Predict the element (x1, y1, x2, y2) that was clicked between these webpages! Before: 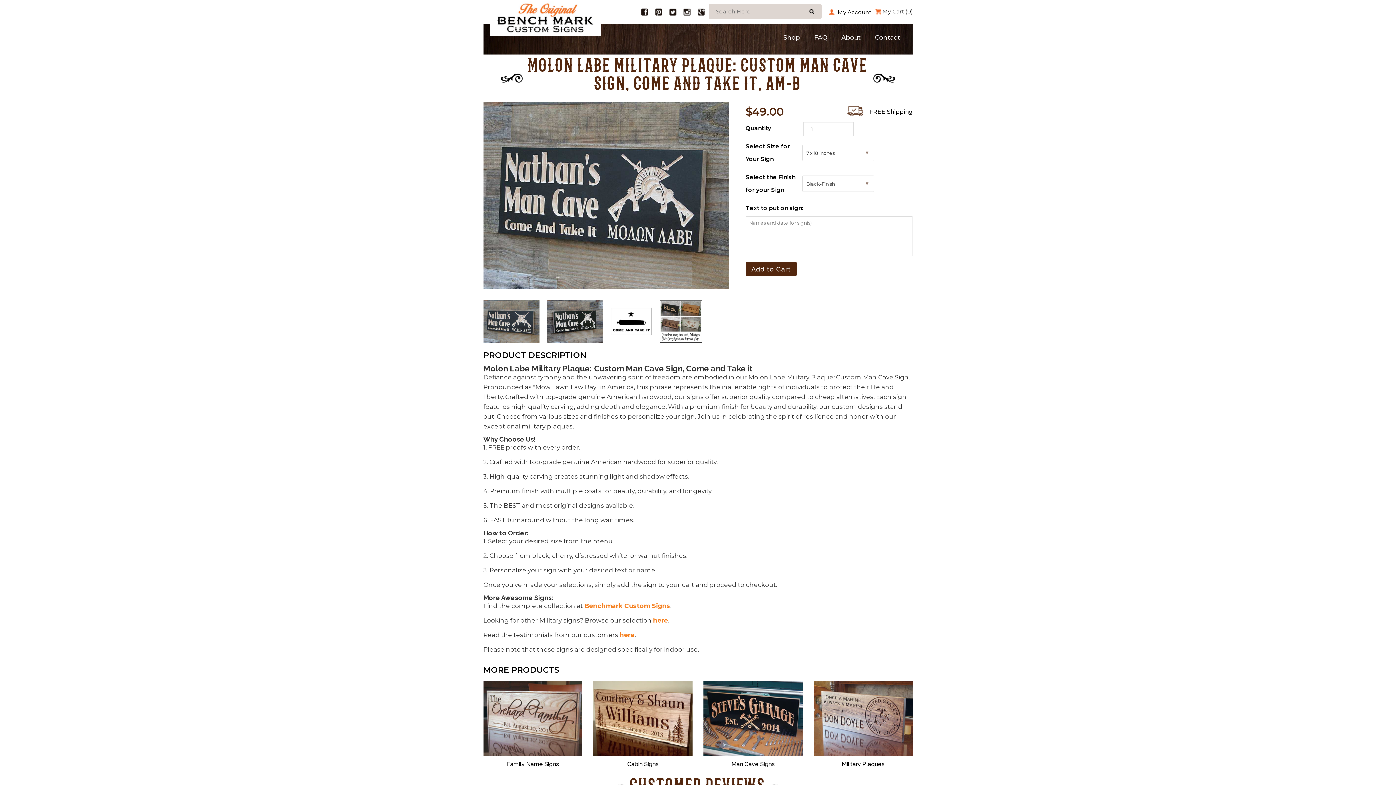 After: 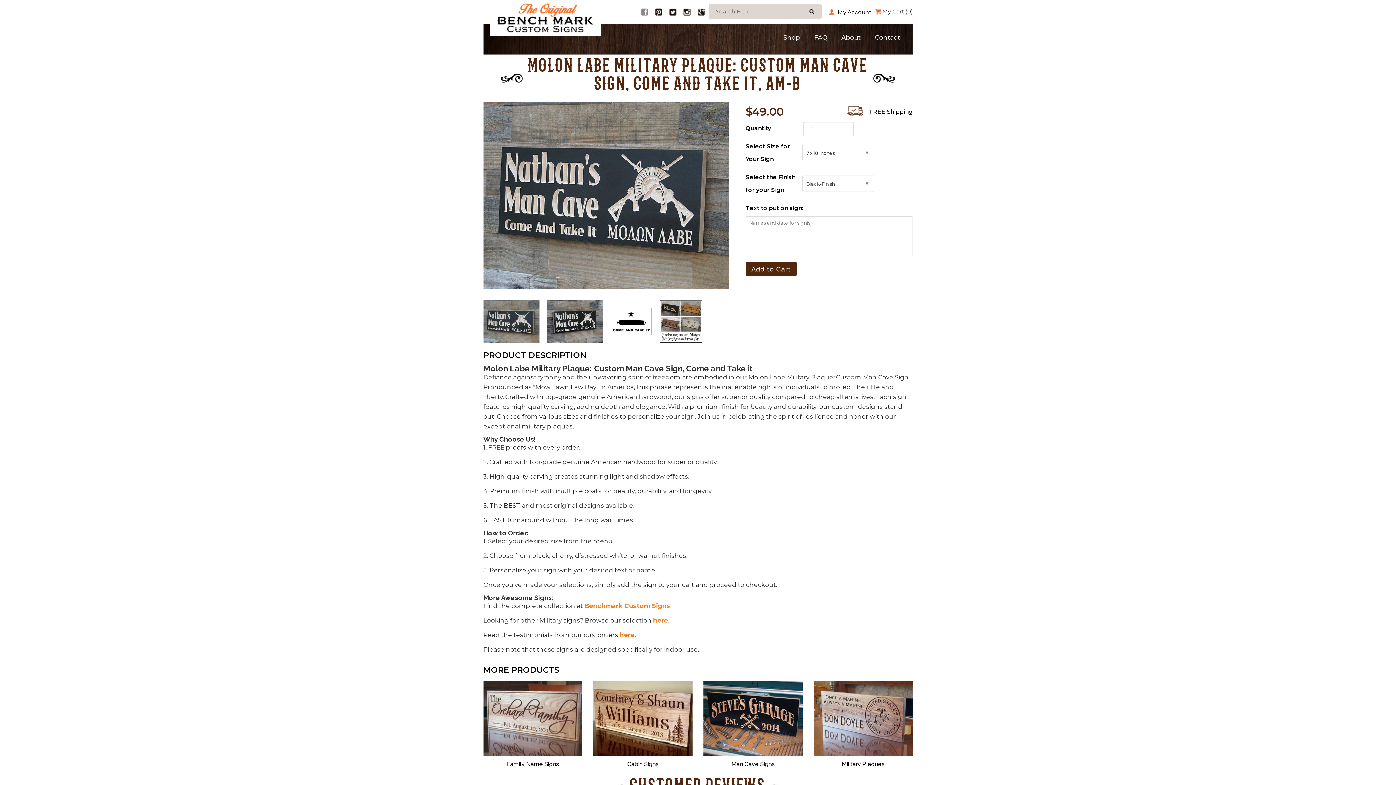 Action: bbox: (640, 7, 648, 15)